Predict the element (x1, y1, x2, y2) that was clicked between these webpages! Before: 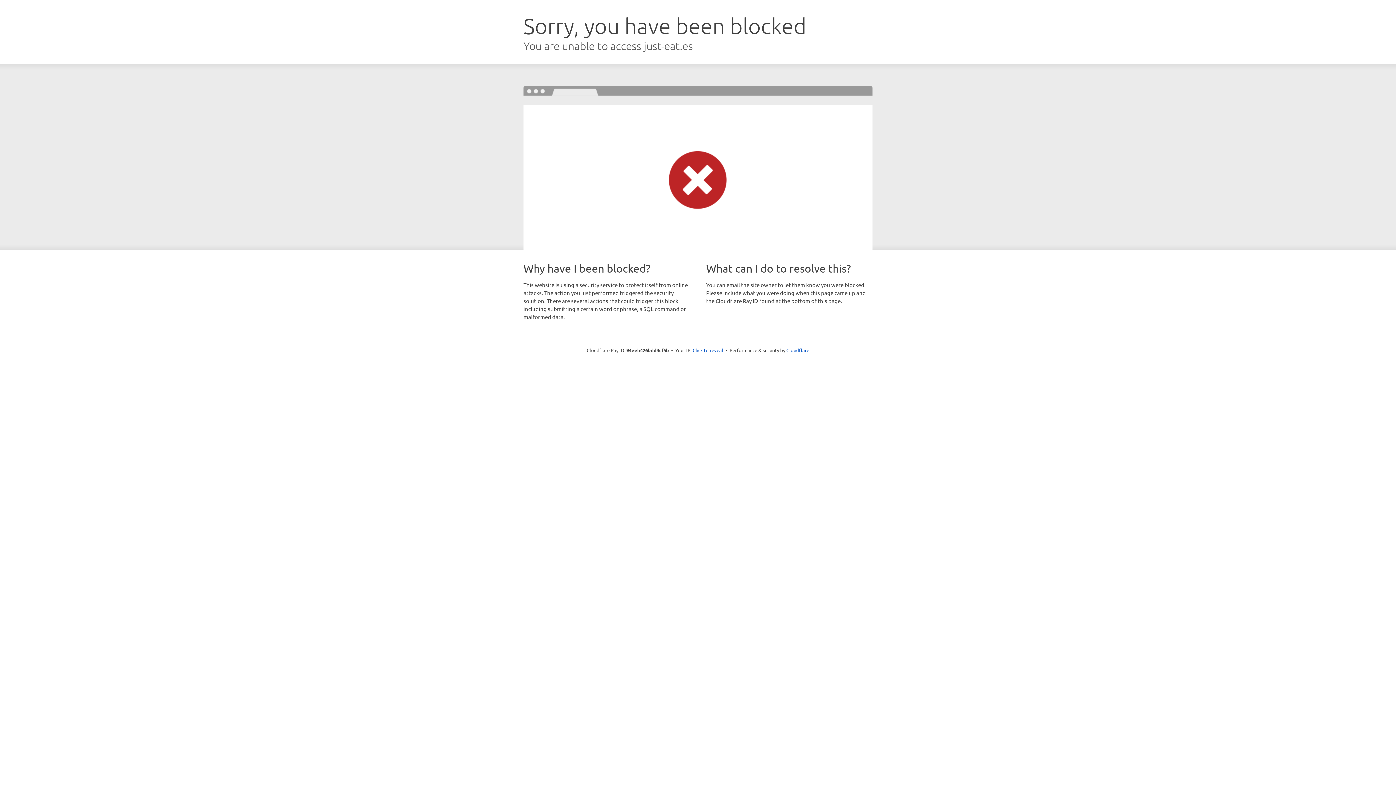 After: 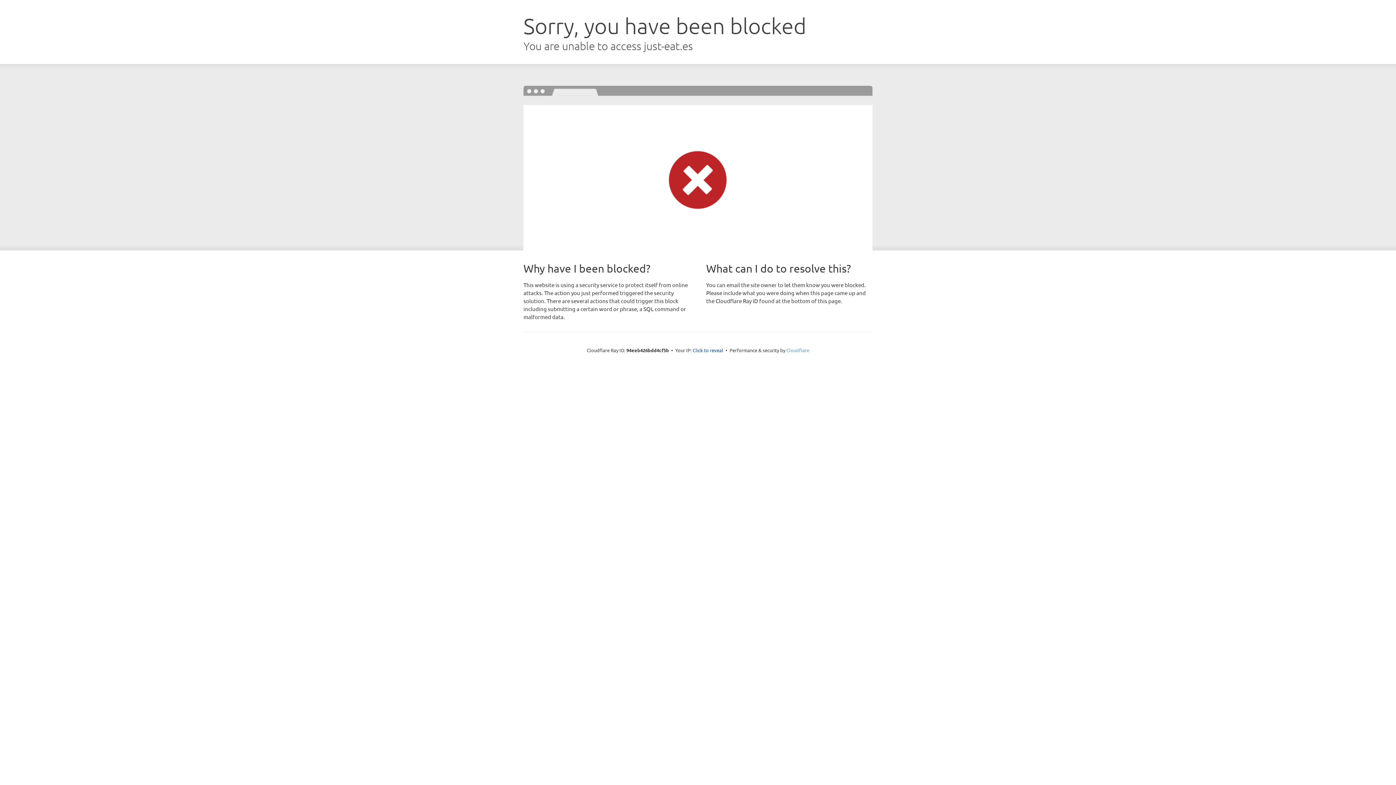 Action: label: Cloudflare bbox: (786, 347, 809, 353)